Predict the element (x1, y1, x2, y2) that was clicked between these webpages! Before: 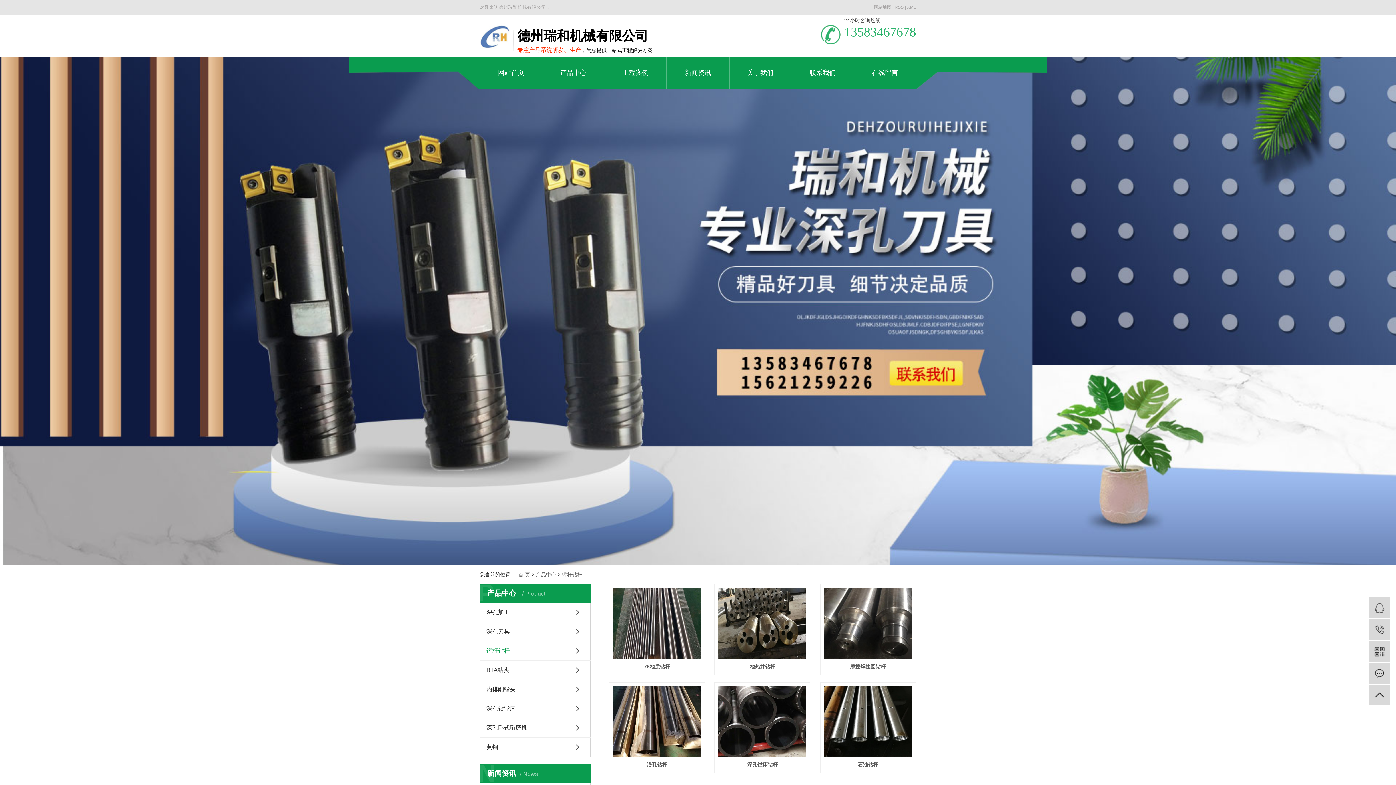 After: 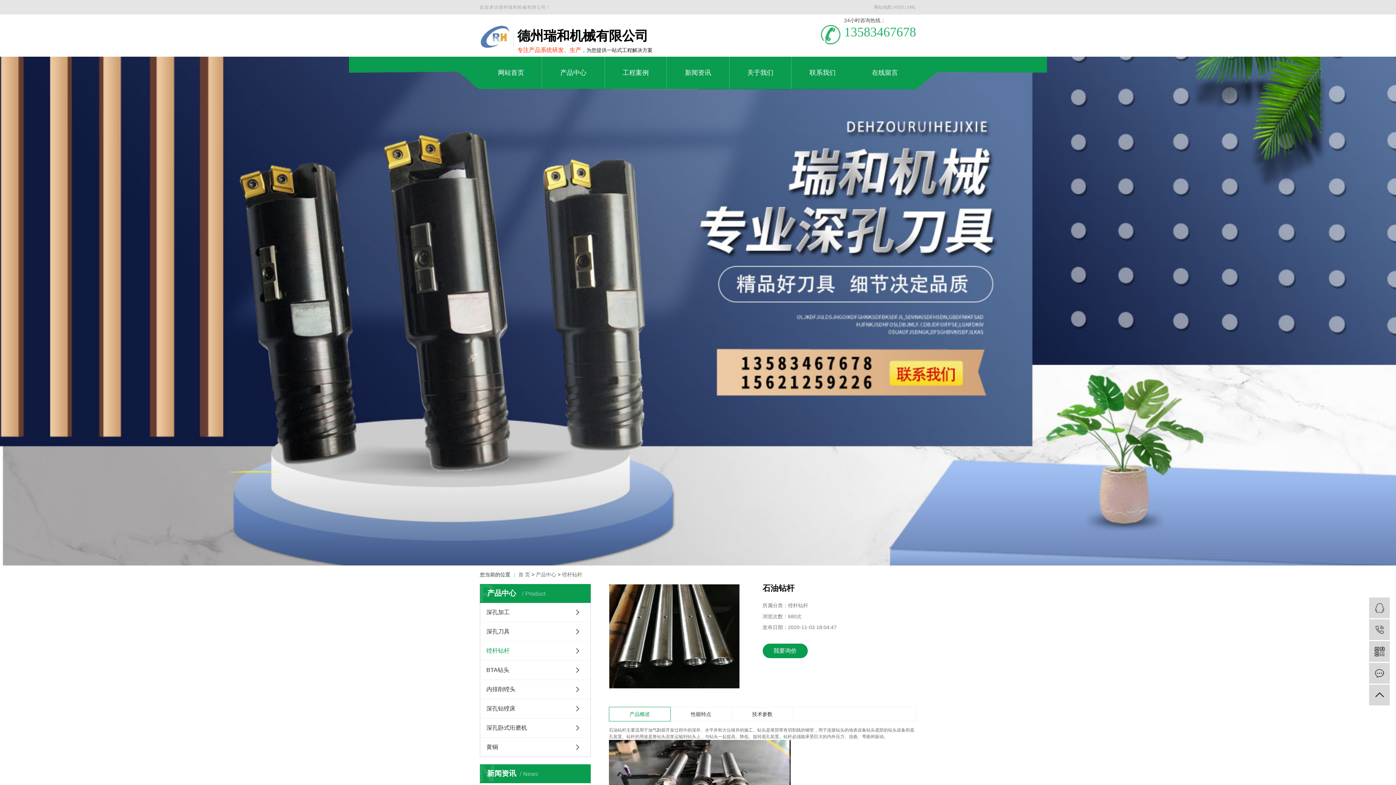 Action: bbox: (824, 686, 912, 756)